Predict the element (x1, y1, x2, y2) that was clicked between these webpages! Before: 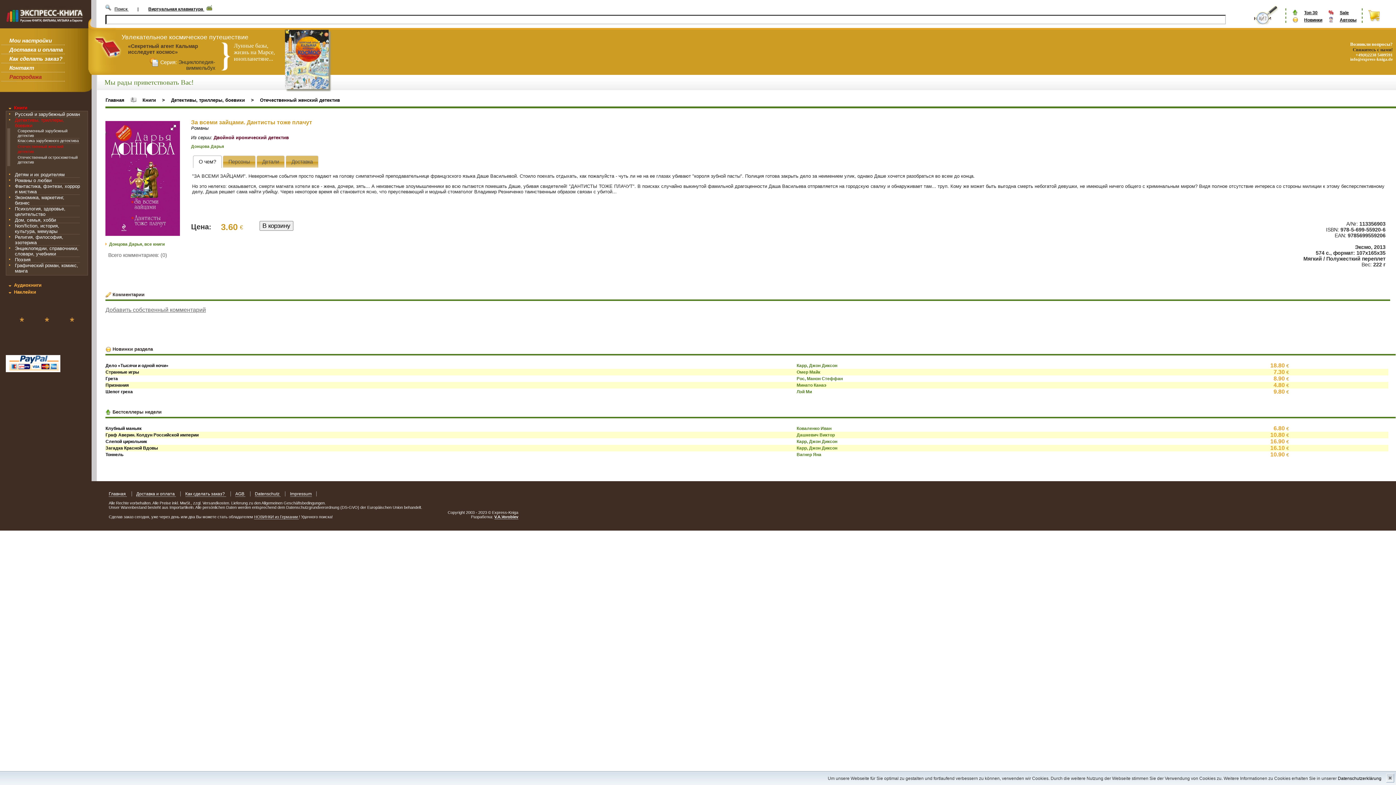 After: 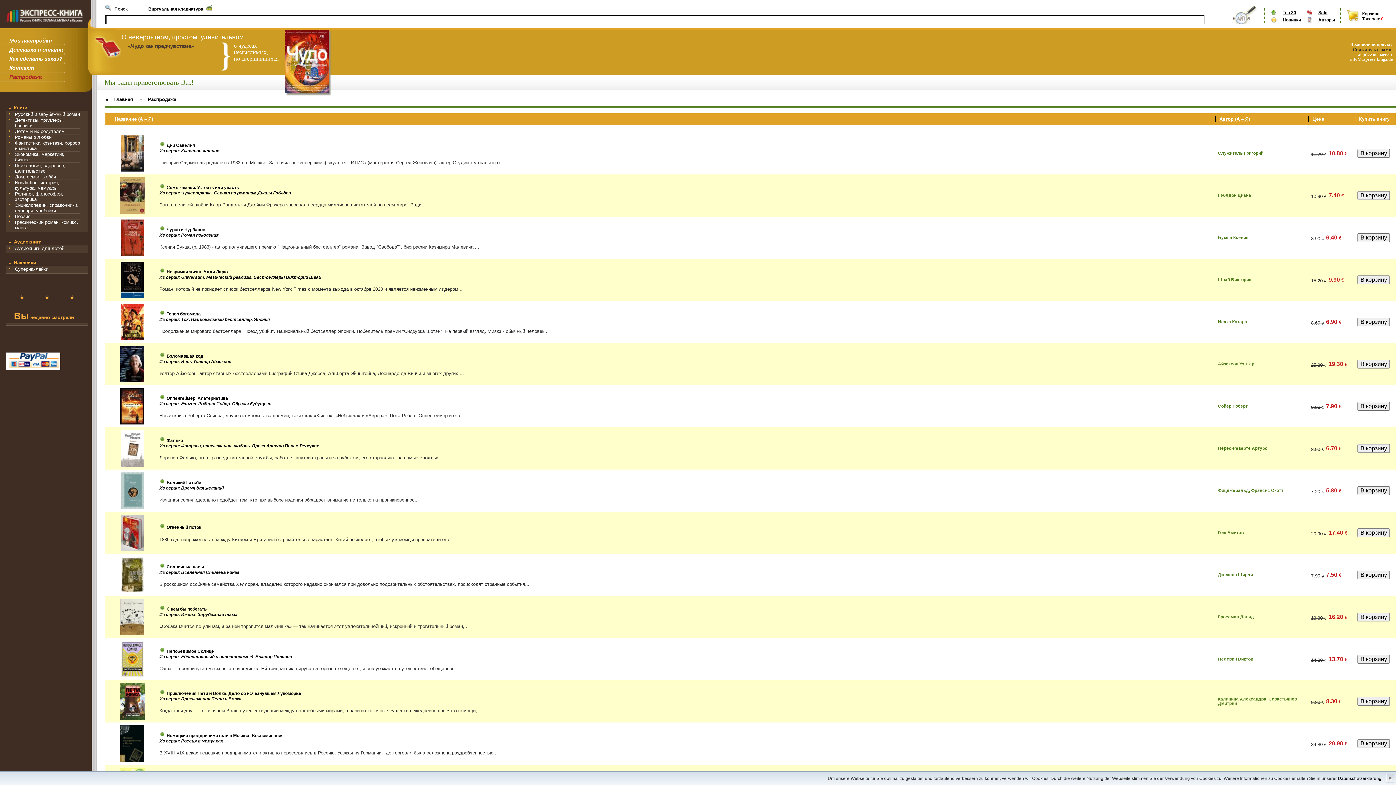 Action: bbox: (9, 73, 41, 80) label: Распродажа